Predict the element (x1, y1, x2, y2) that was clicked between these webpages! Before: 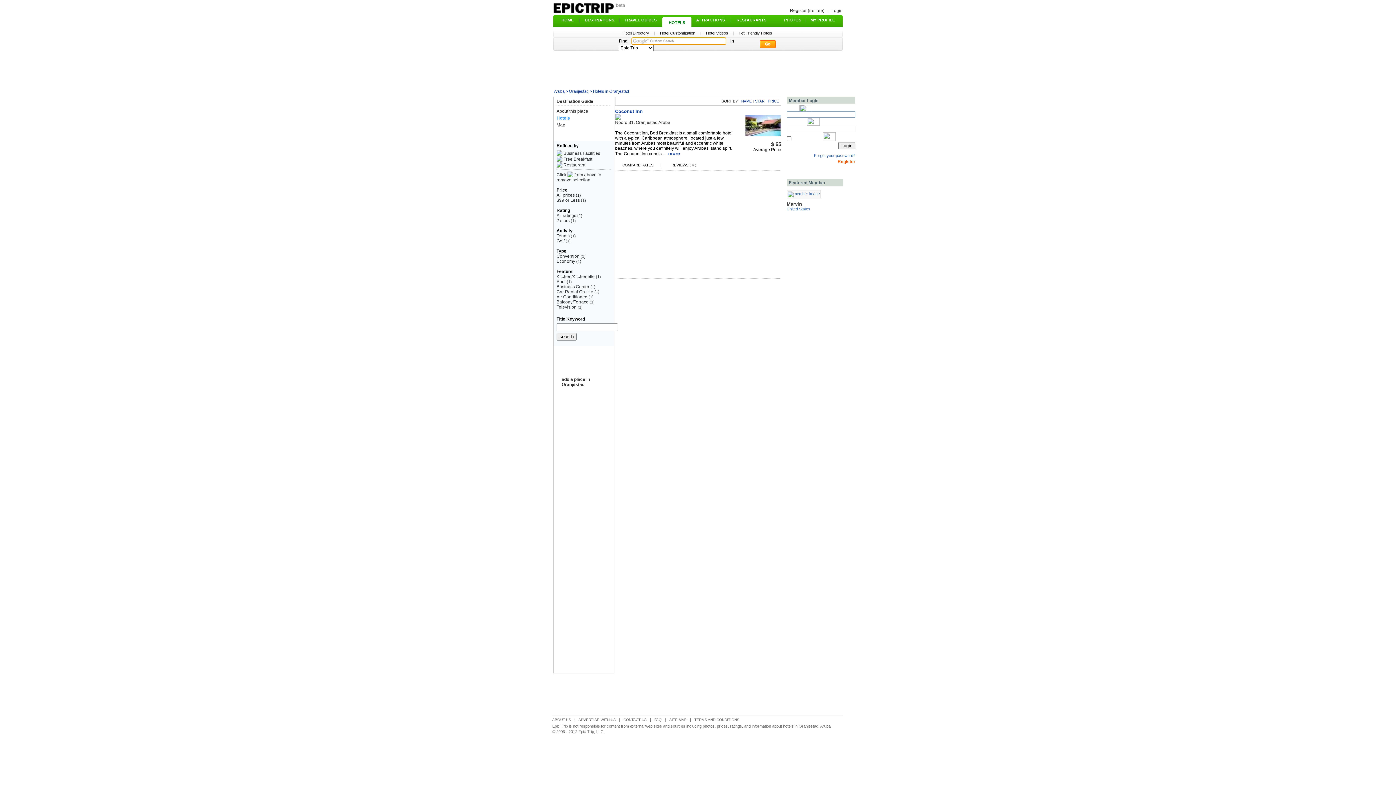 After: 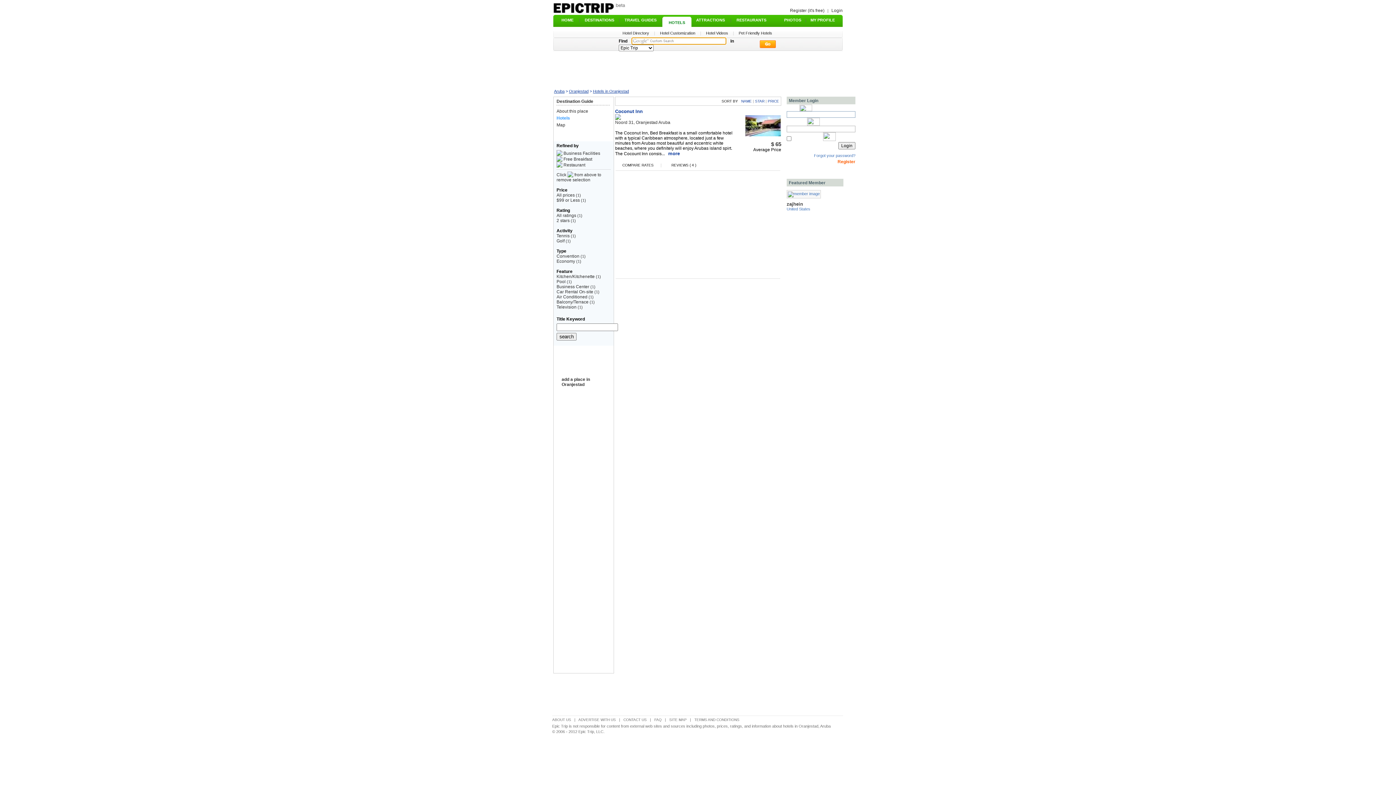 Action: label: NAME bbox: (741, 99, 752, 103)